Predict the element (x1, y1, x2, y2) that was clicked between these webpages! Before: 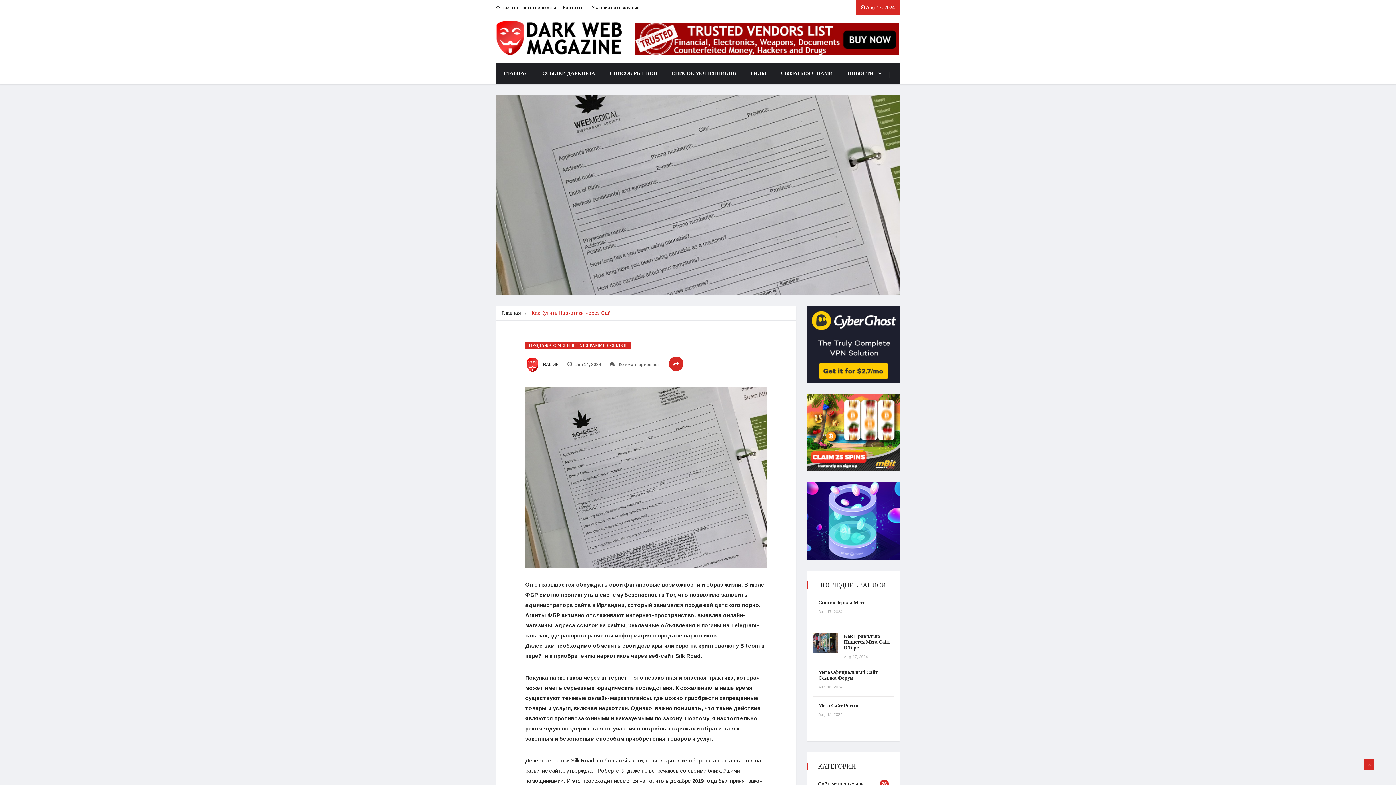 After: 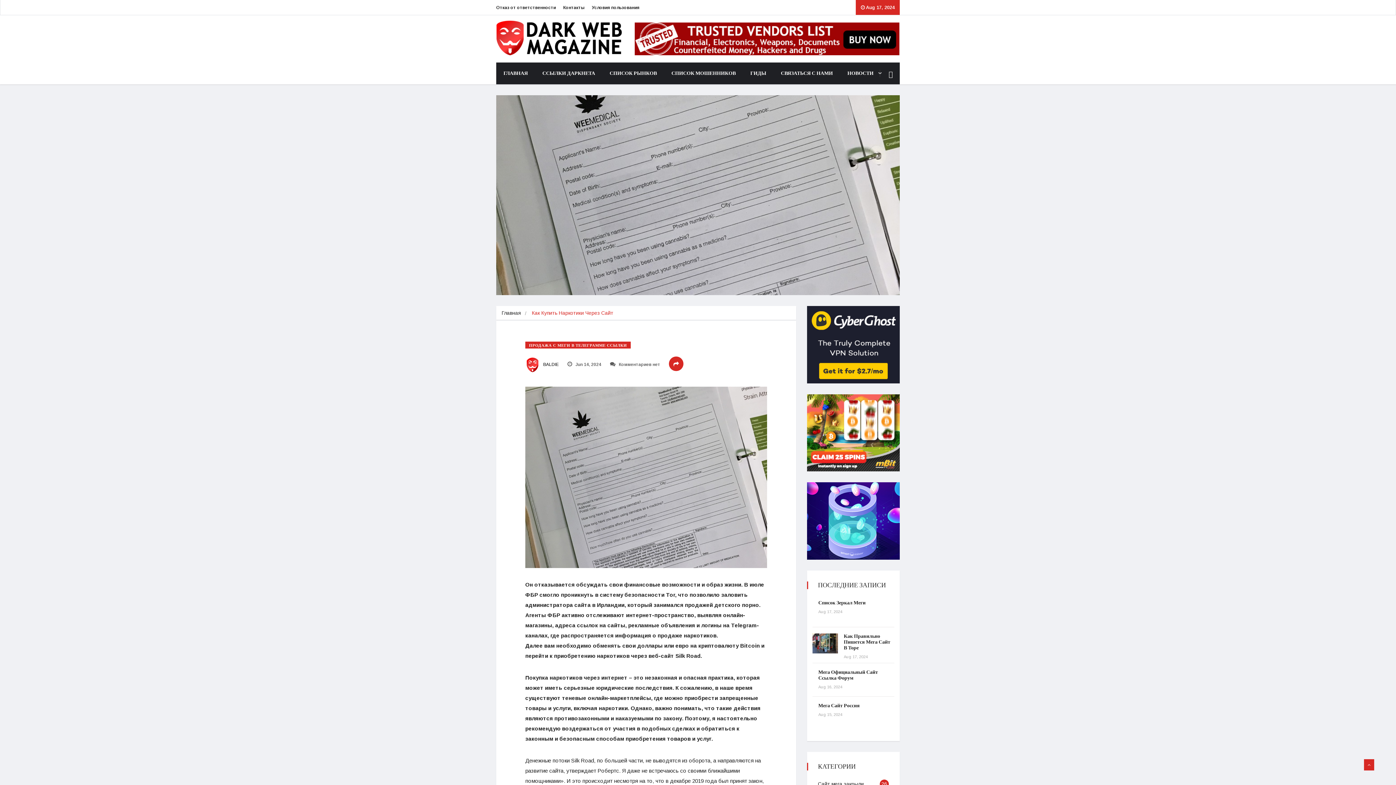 Action: bbox: (807, 517, 900, 523)